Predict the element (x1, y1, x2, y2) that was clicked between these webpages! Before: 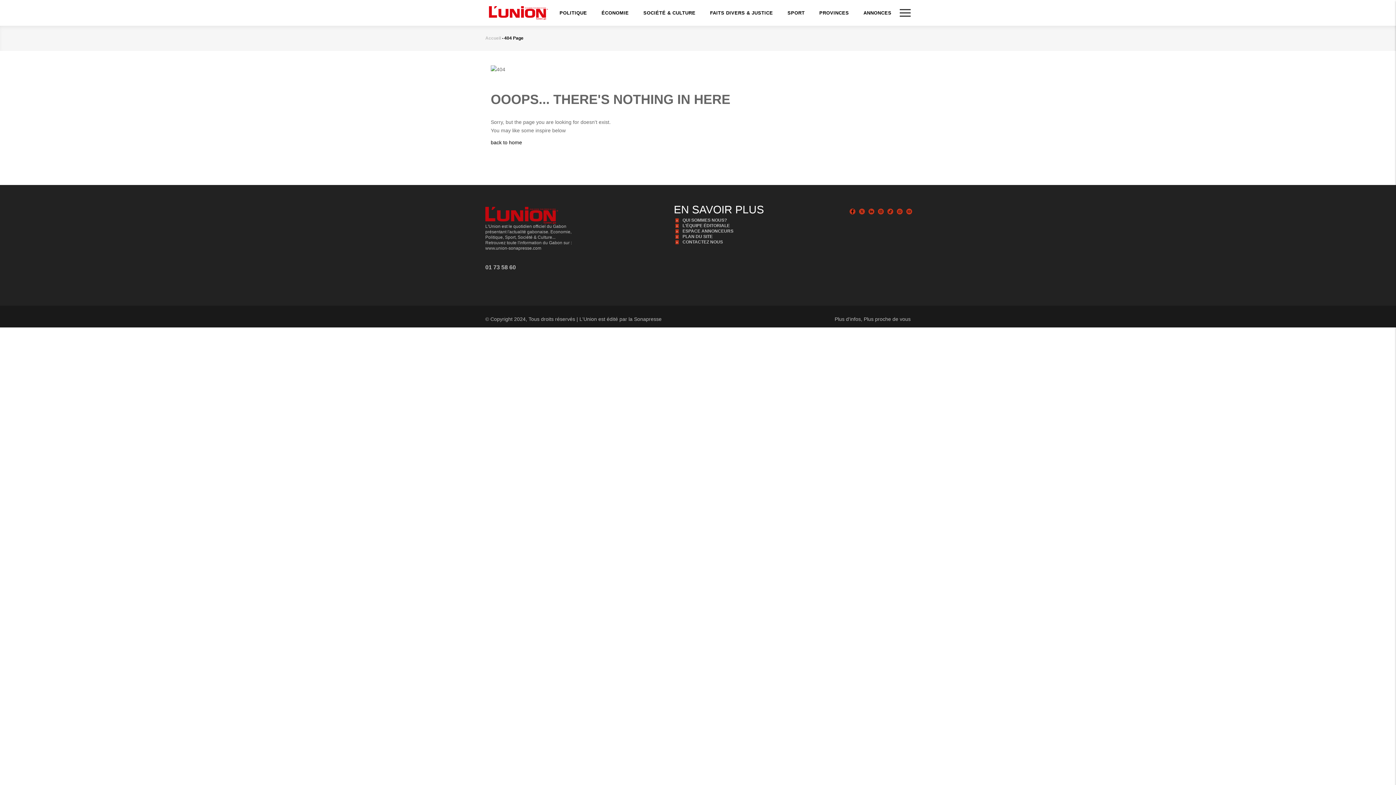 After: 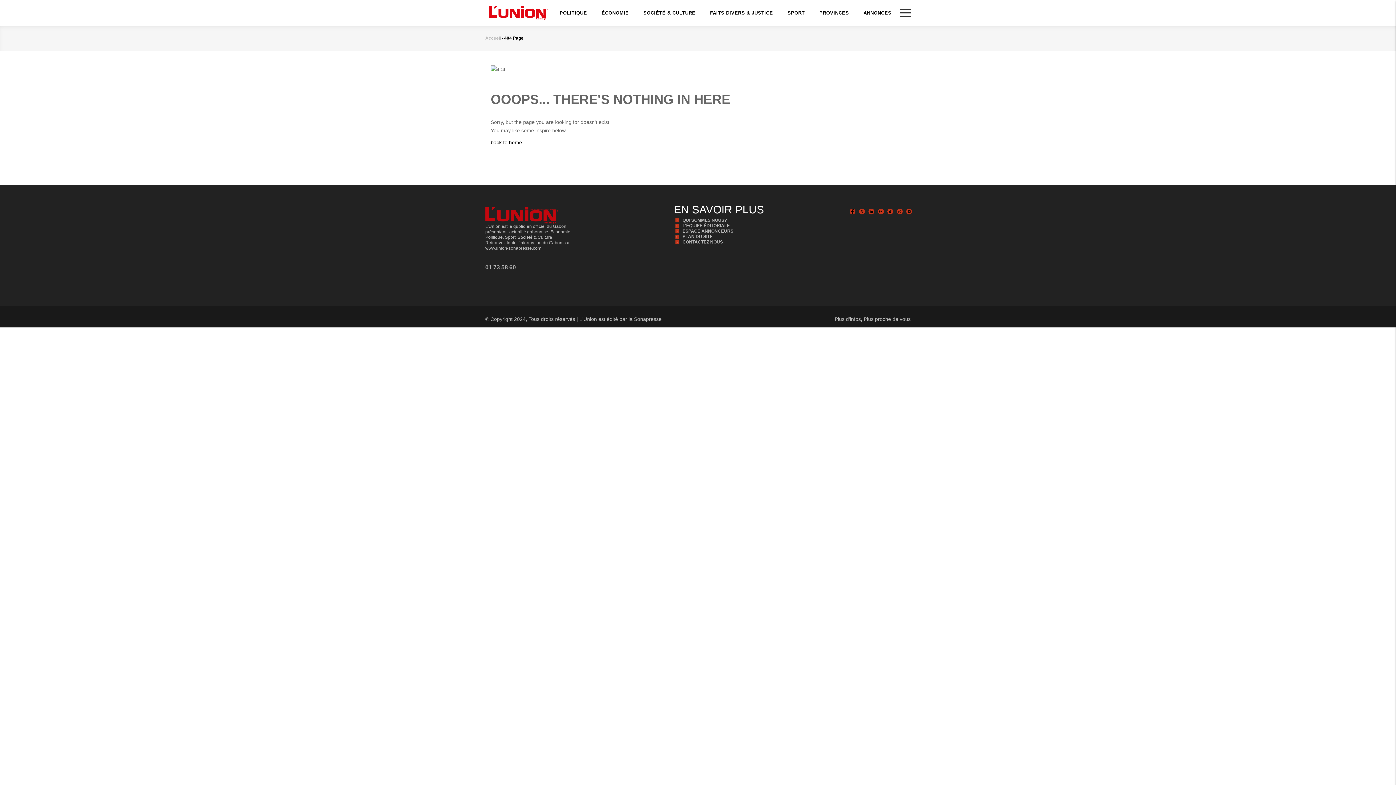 Action: label: www.union-sonapresse.com bbox: (485, 245, 587, 251)